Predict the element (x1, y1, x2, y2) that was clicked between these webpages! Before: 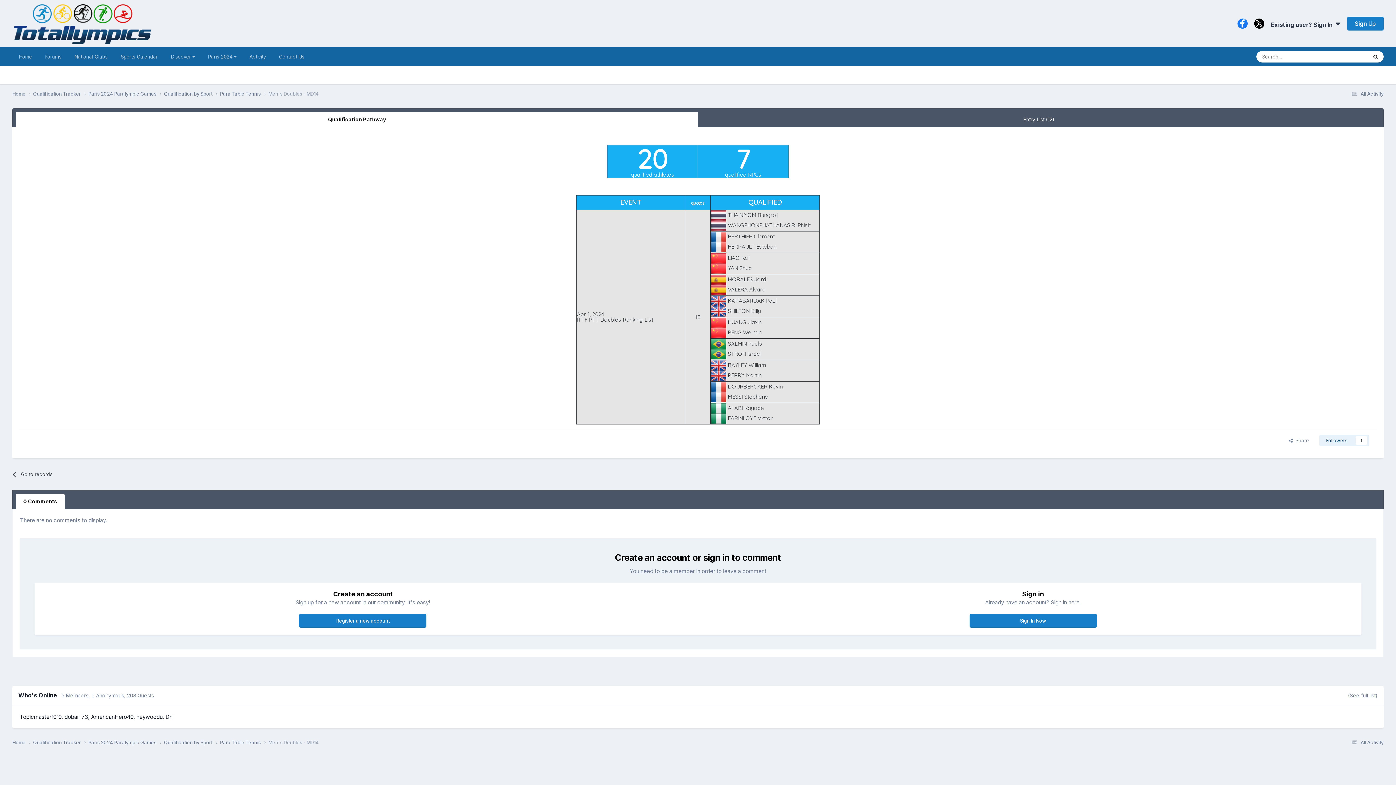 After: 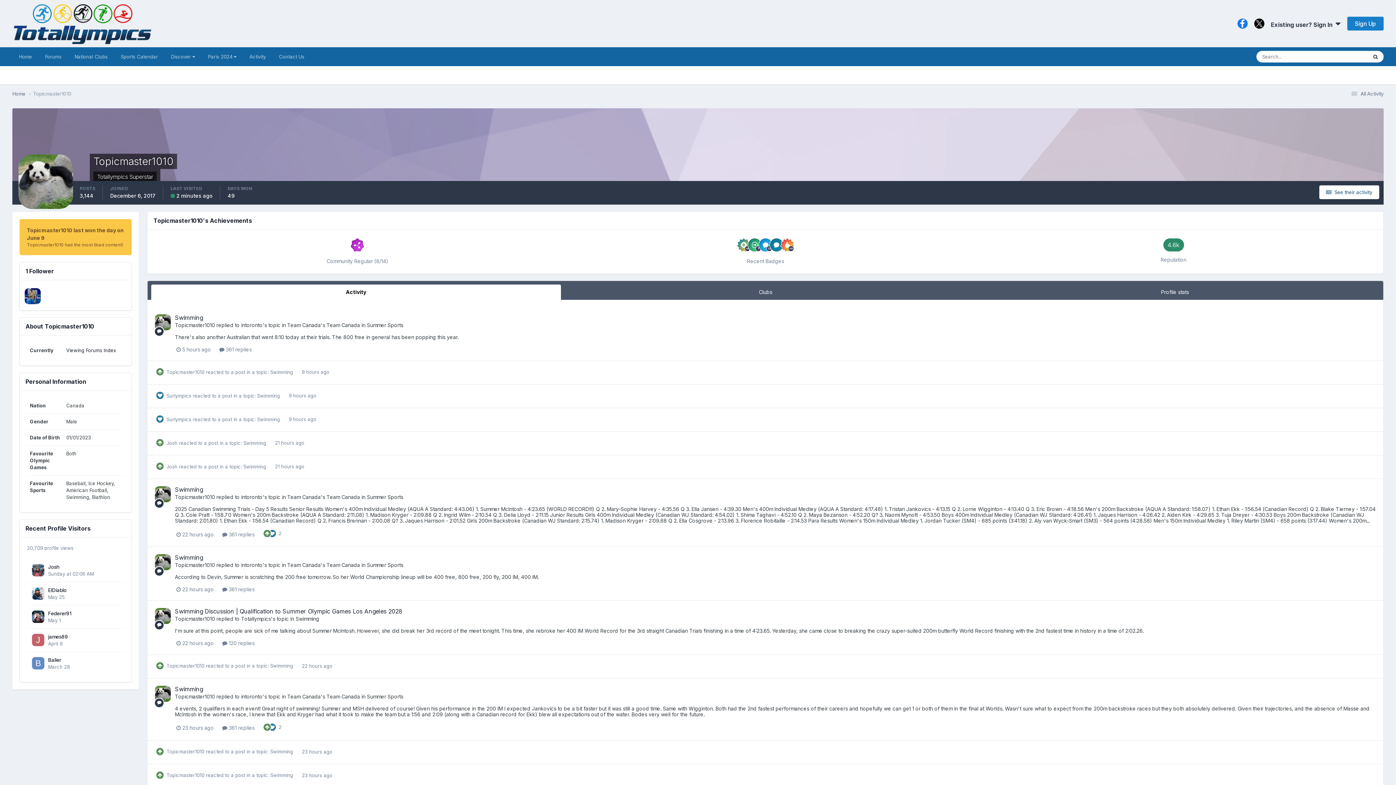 Action: label: Topicmaster1010 bbox: (19, 713, 61, 720)